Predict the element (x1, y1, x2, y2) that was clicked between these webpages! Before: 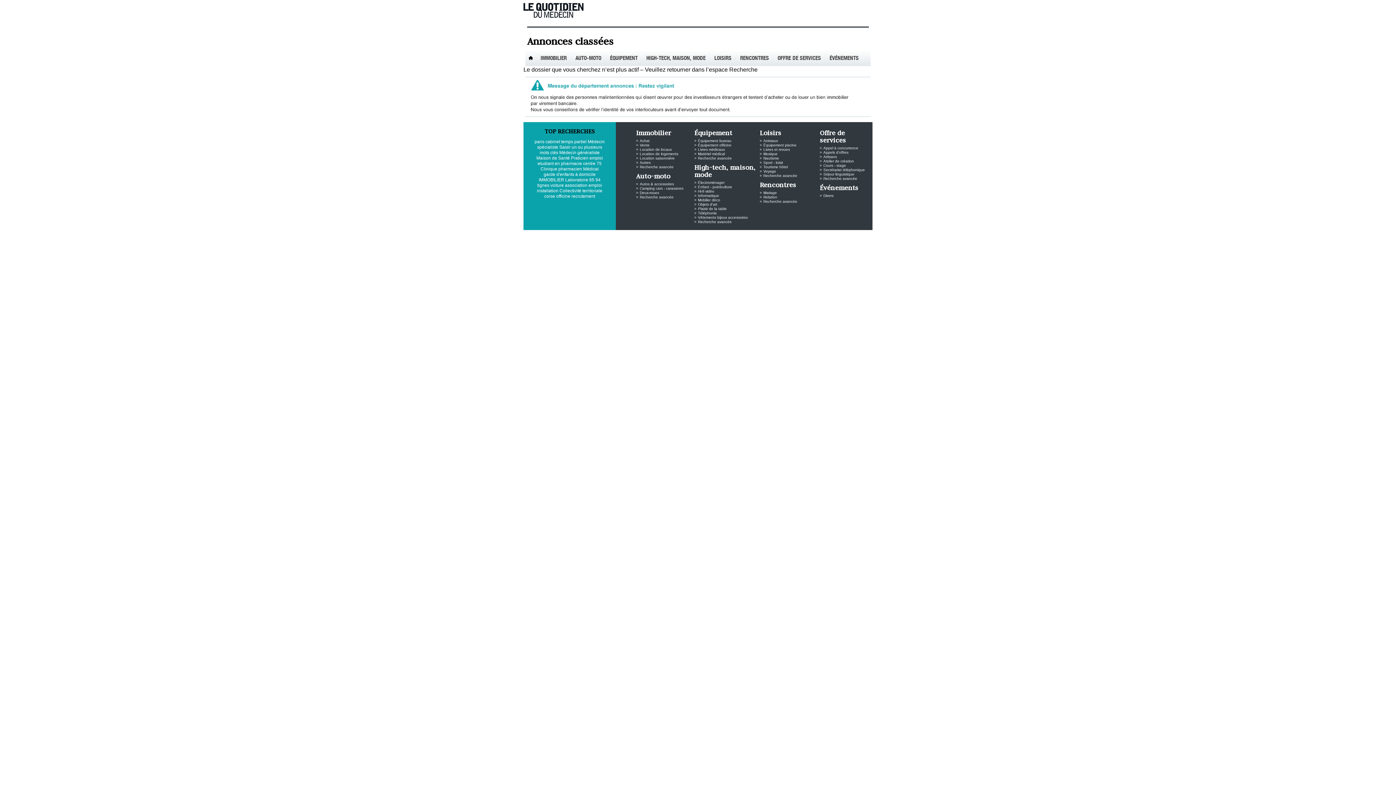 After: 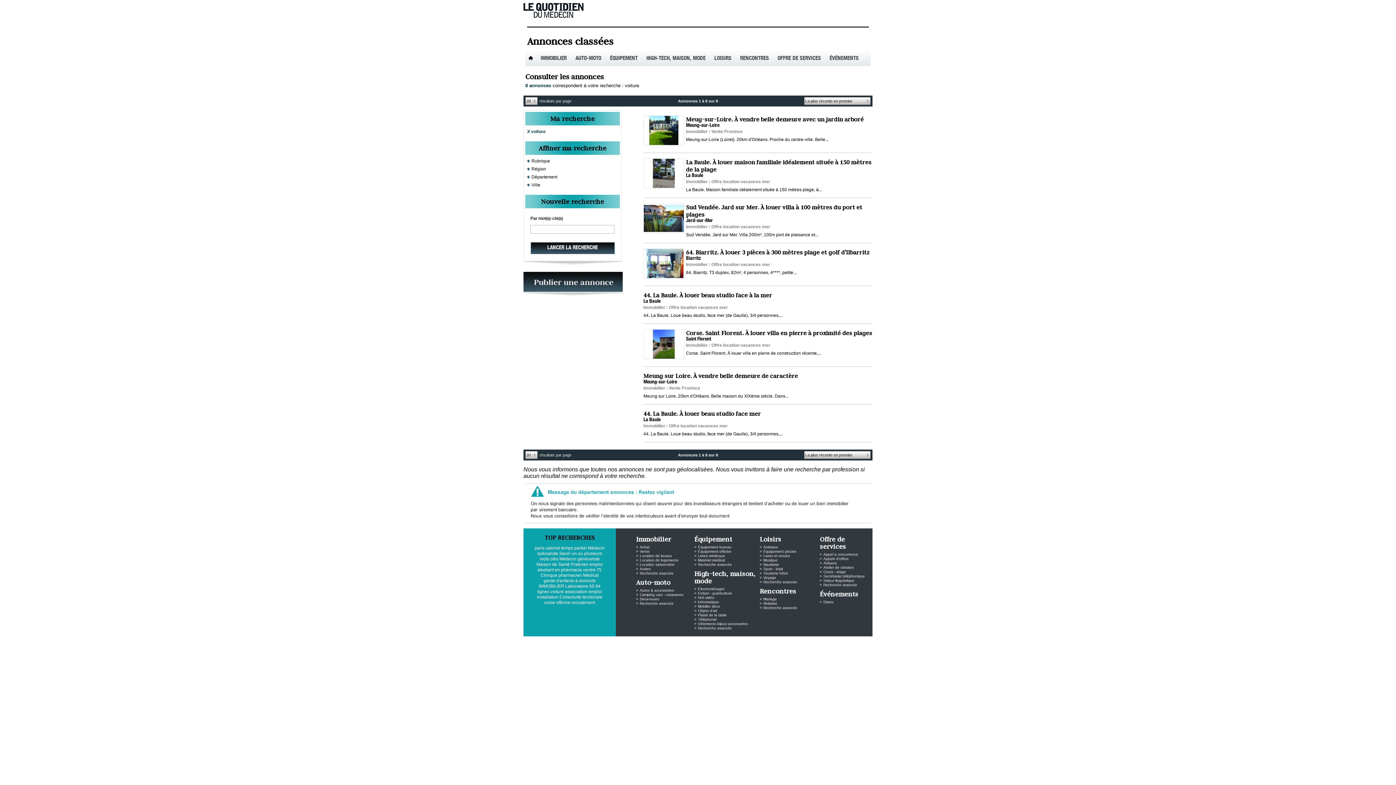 Action: bbox: (550, 182, 564, 188) label: voiture